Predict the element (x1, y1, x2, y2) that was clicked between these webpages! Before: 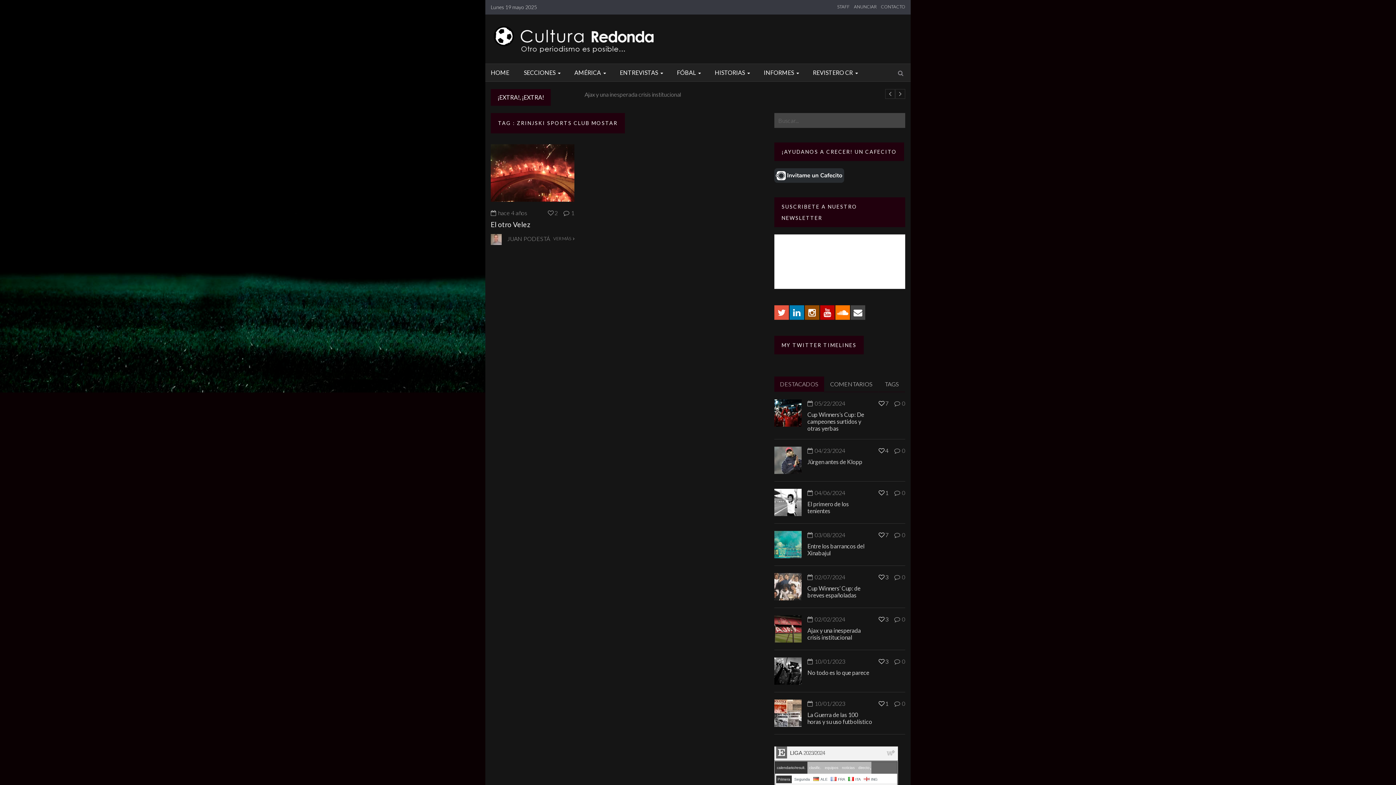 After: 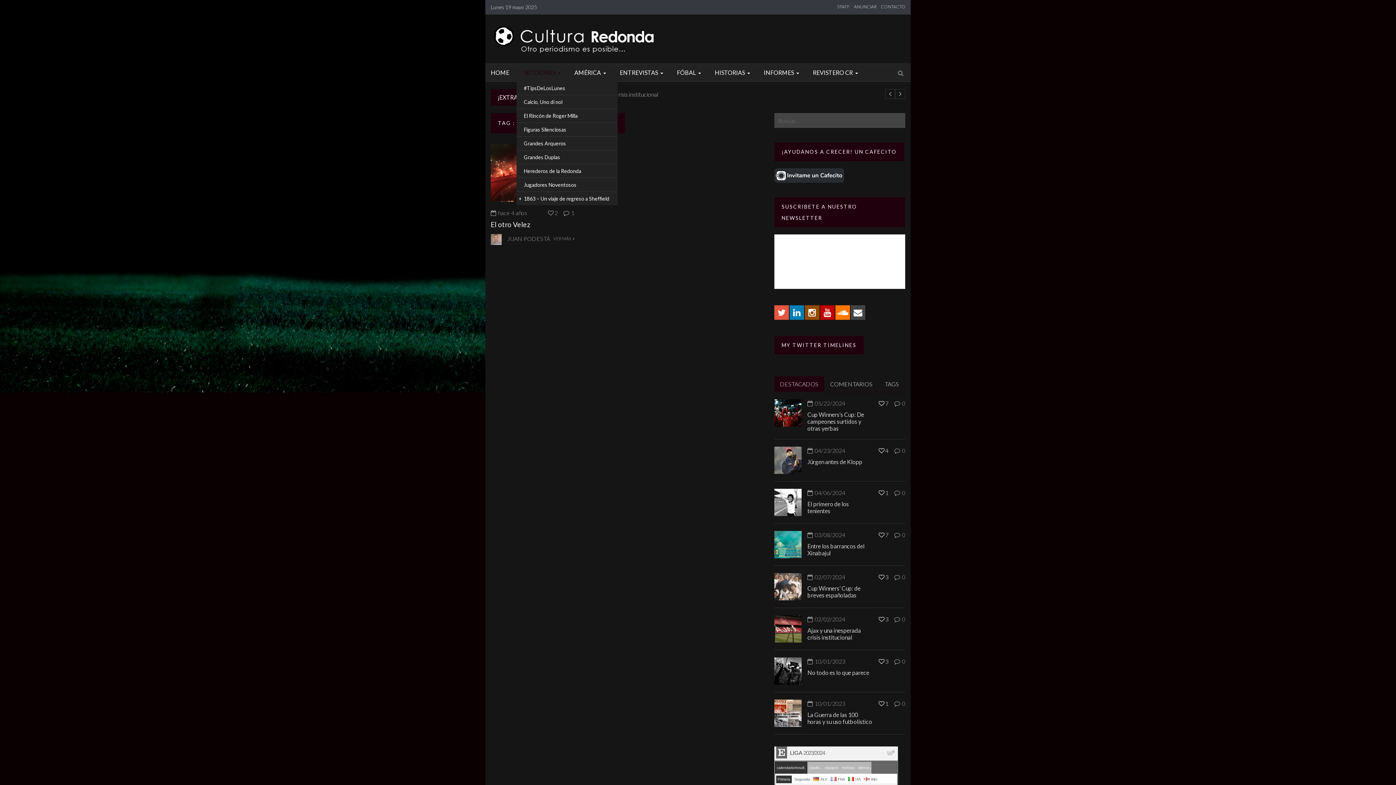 Action: label: SECCIONES bbox: (516, 64, 567, 81)